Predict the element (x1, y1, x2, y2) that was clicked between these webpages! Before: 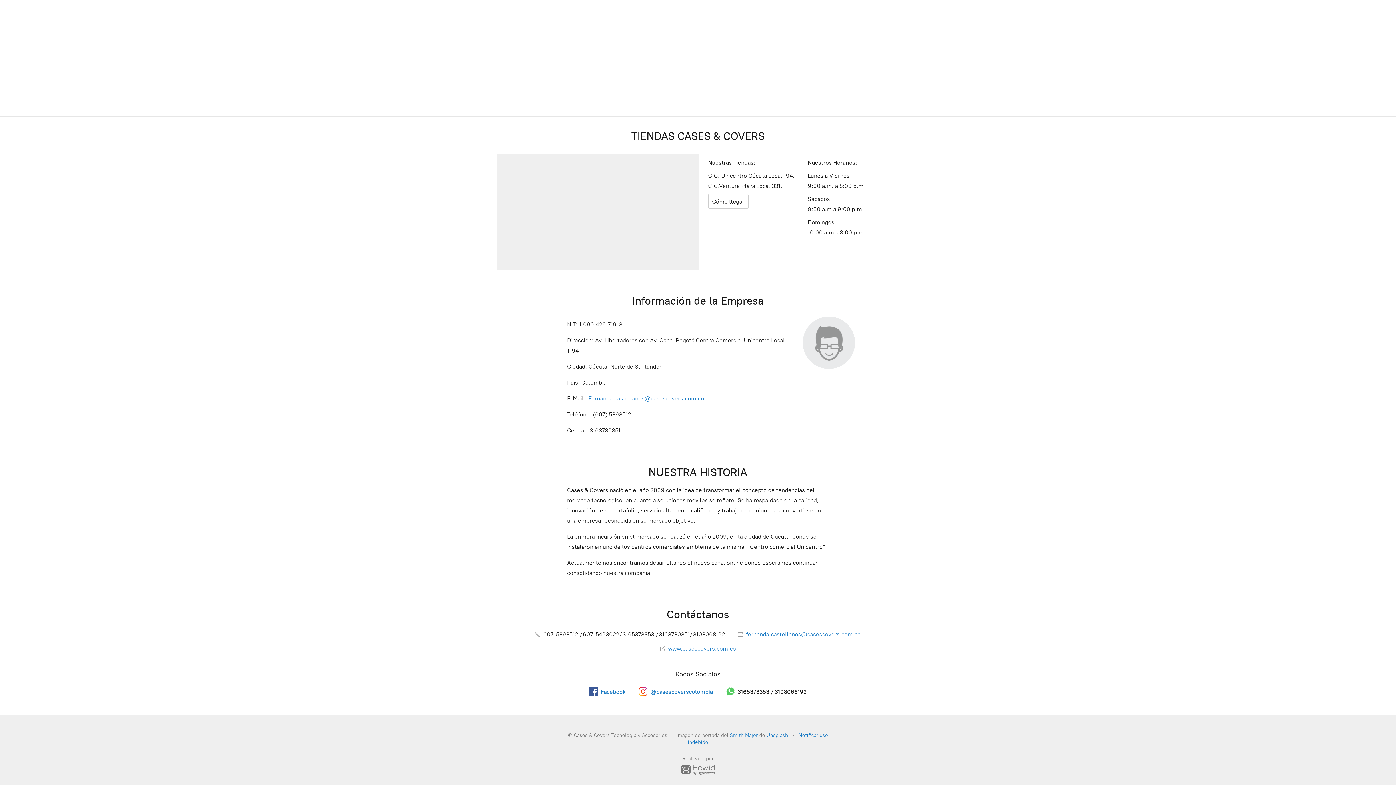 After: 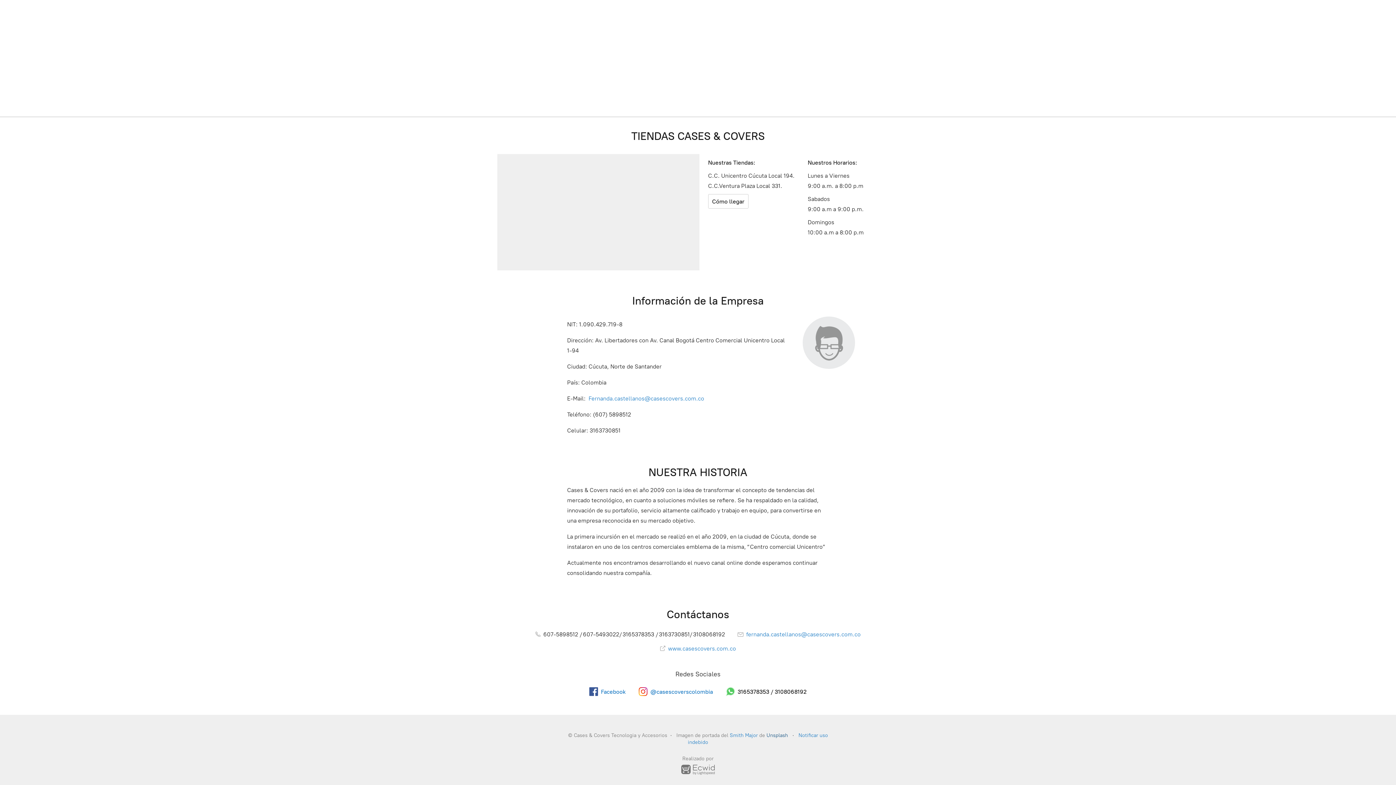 Action: bbox: (766, 732, 789, 738) label: Unsplash 